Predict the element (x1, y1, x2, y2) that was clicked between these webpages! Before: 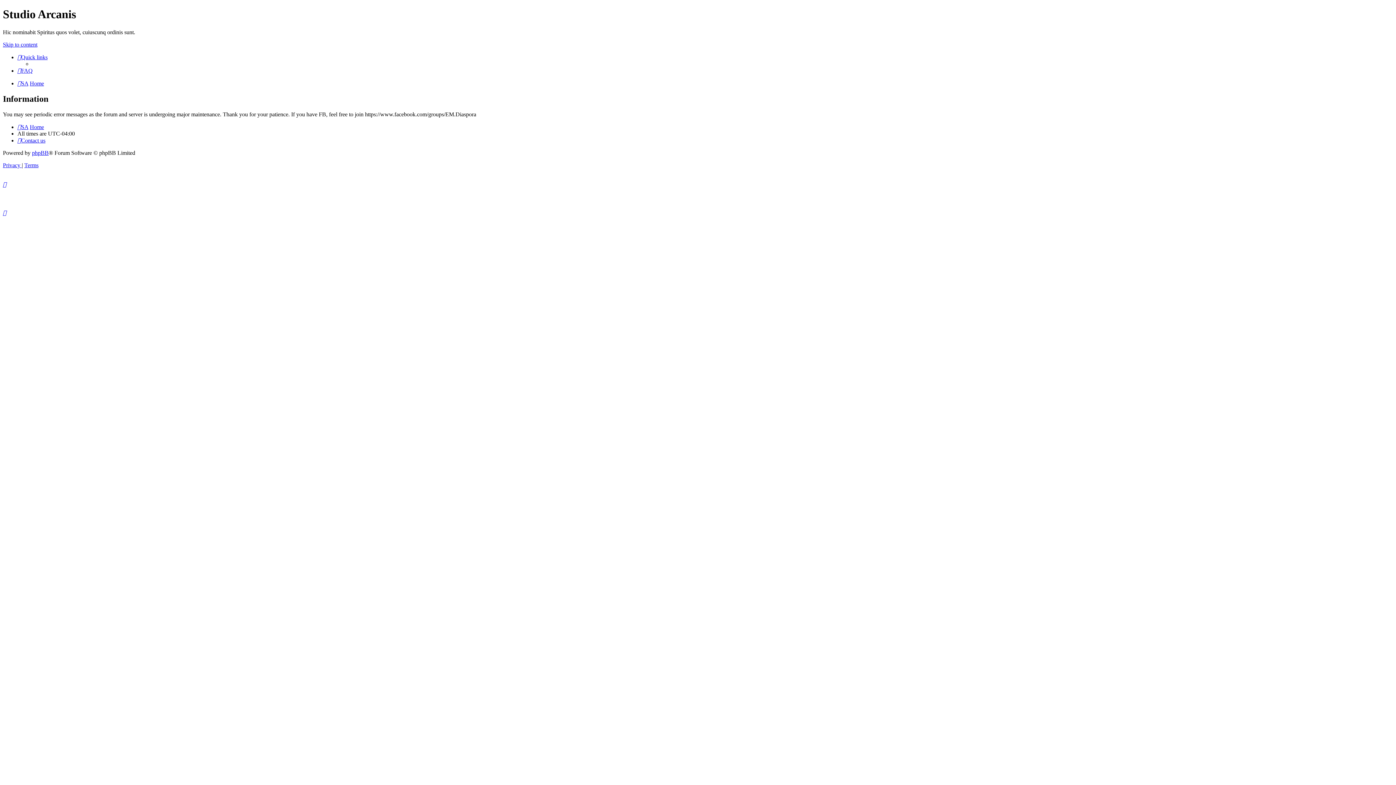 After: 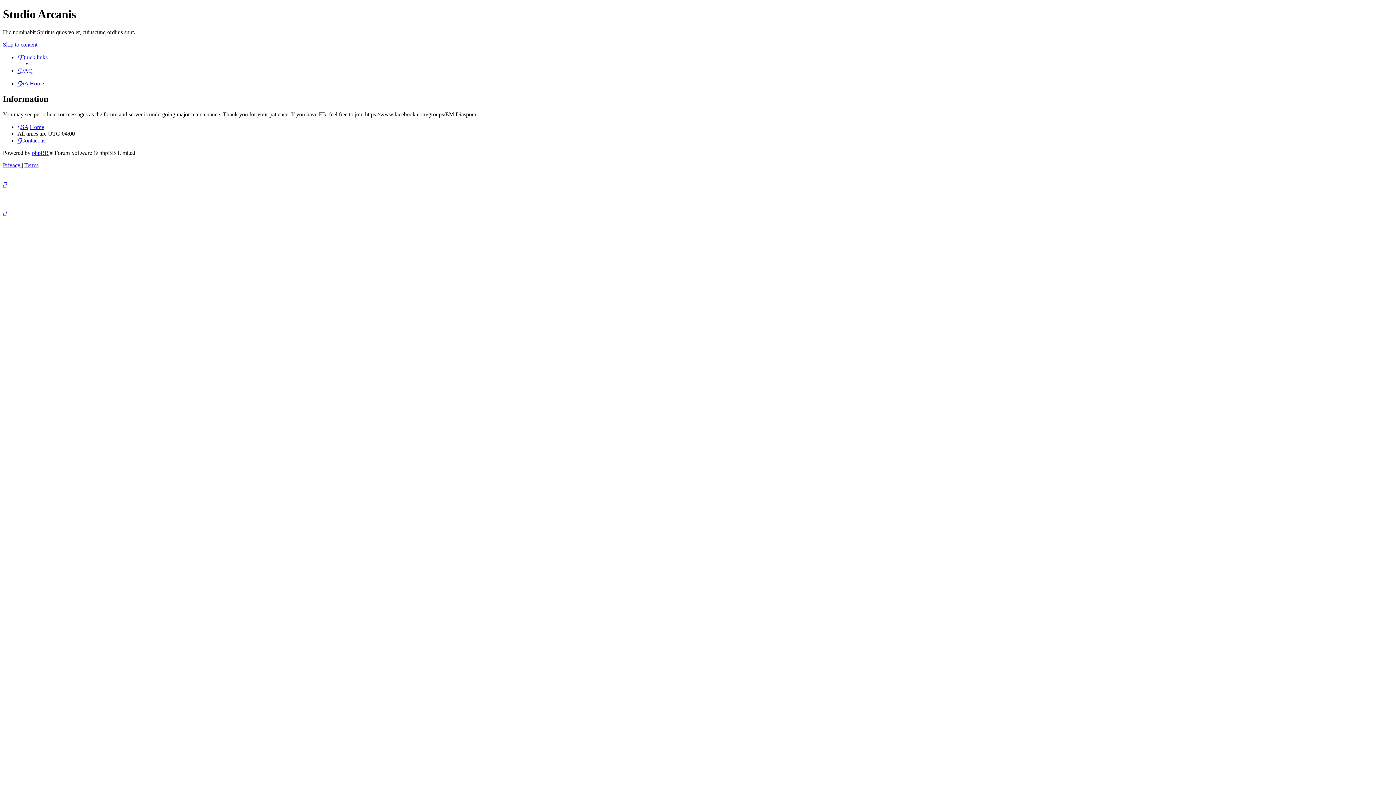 Action: bbox: (17, 80, 28, 86) label: SA